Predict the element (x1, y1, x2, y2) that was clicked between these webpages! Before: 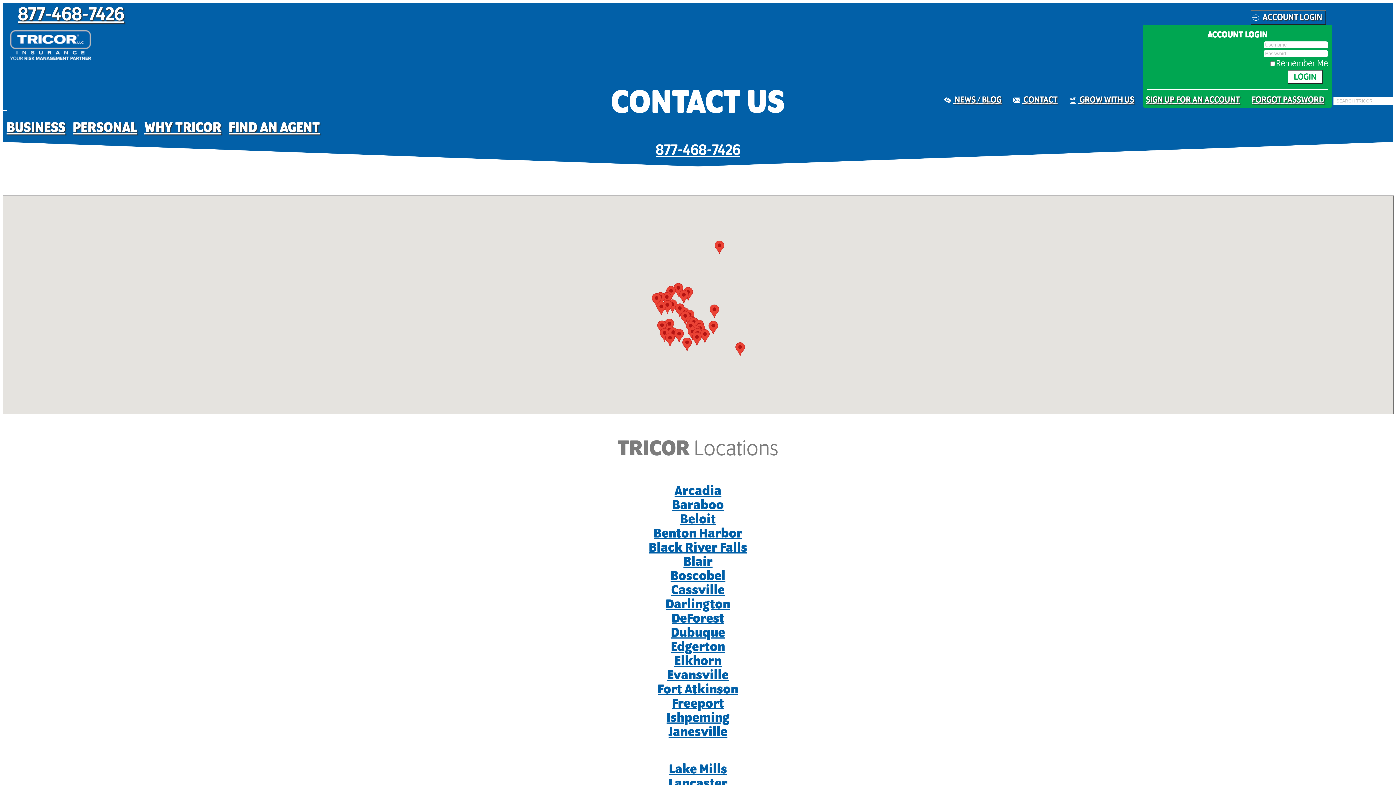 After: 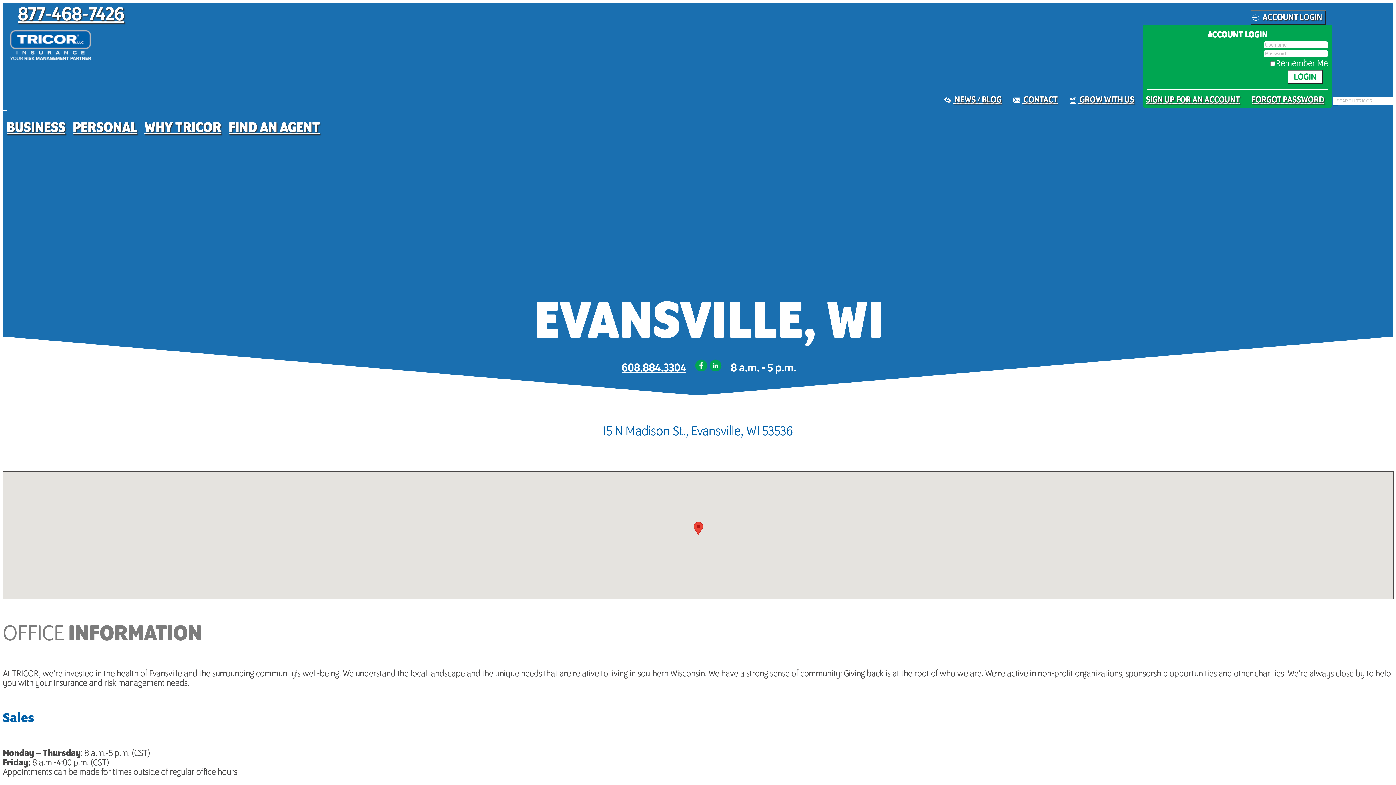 Action: bbox: (667, 668, 728, 682) label: Evansville